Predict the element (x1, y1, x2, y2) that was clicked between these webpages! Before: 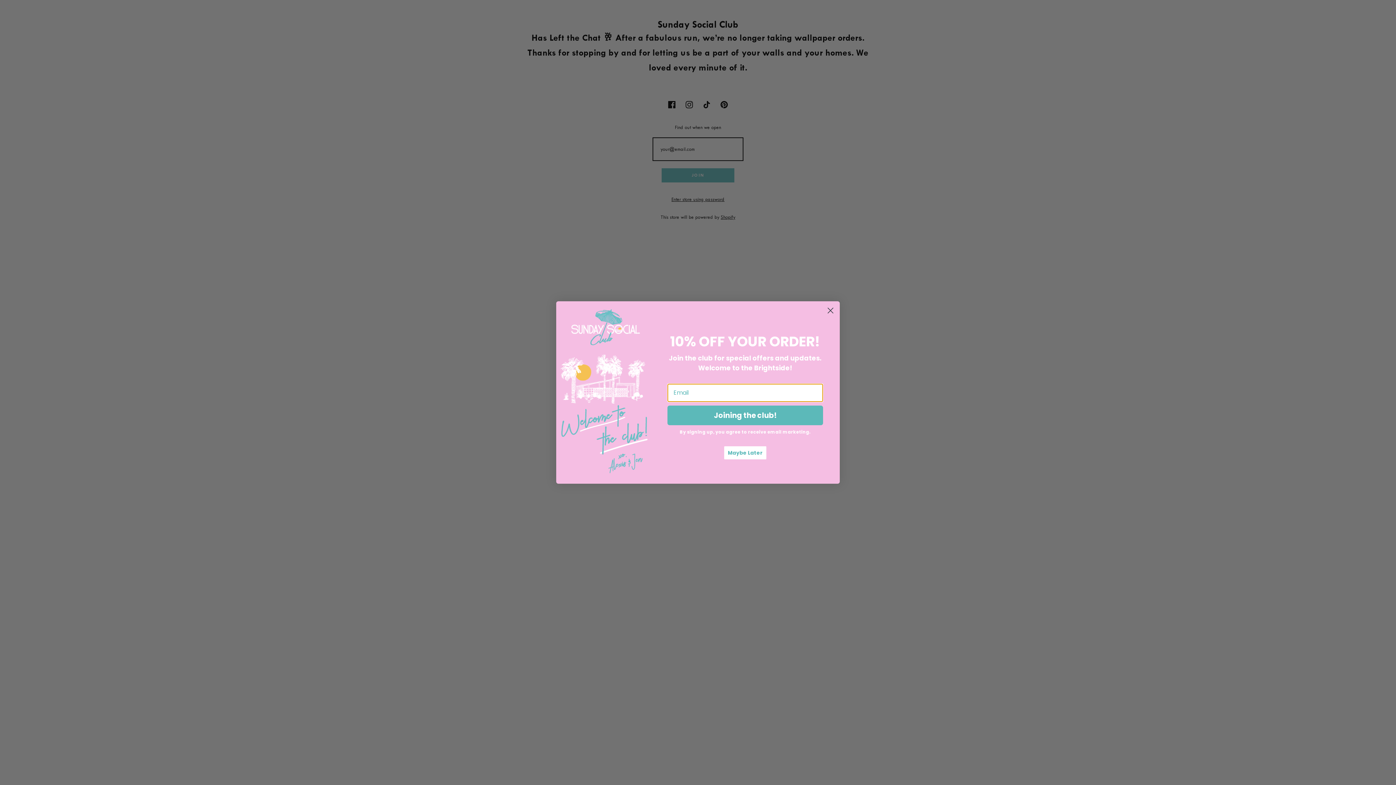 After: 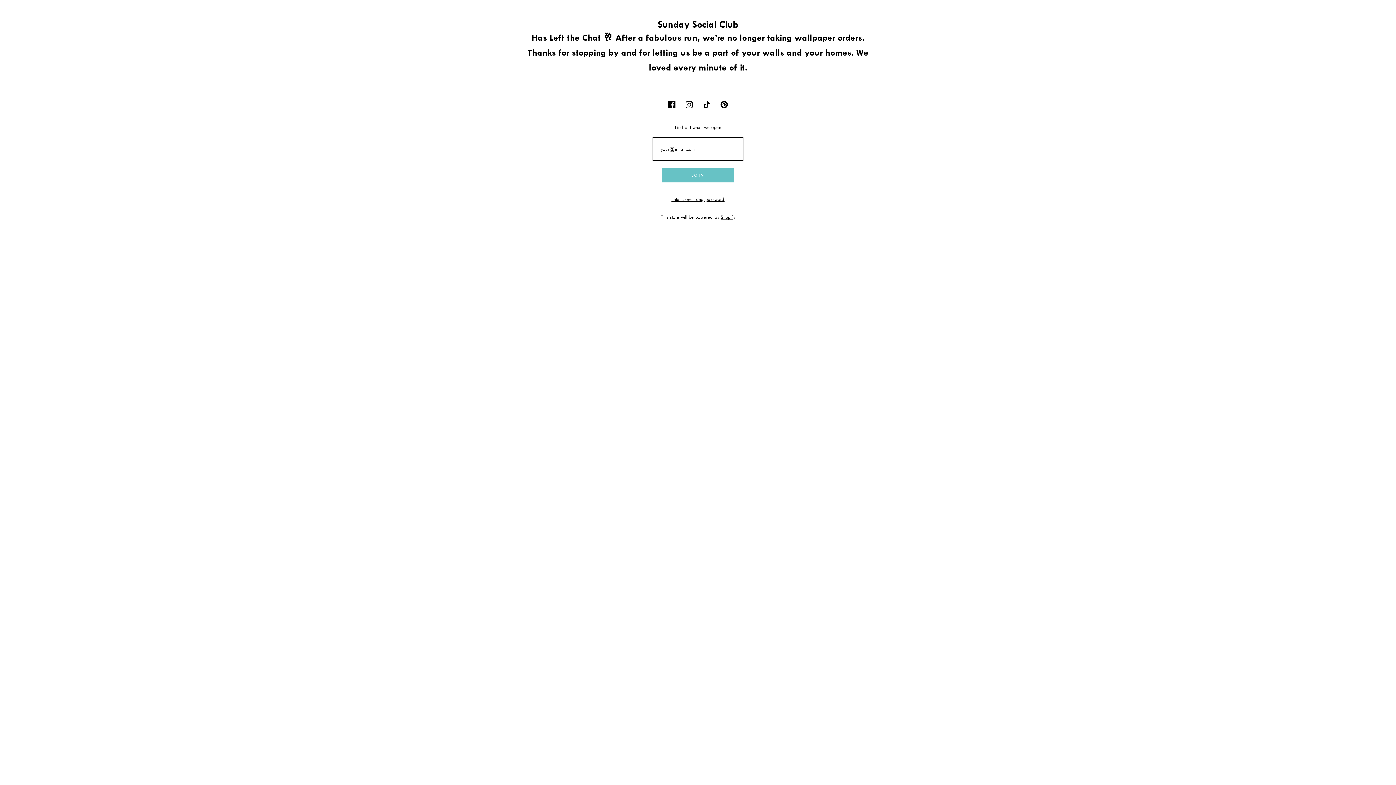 Action: label: Close dialog bbox: (824, 304, 837, 317)